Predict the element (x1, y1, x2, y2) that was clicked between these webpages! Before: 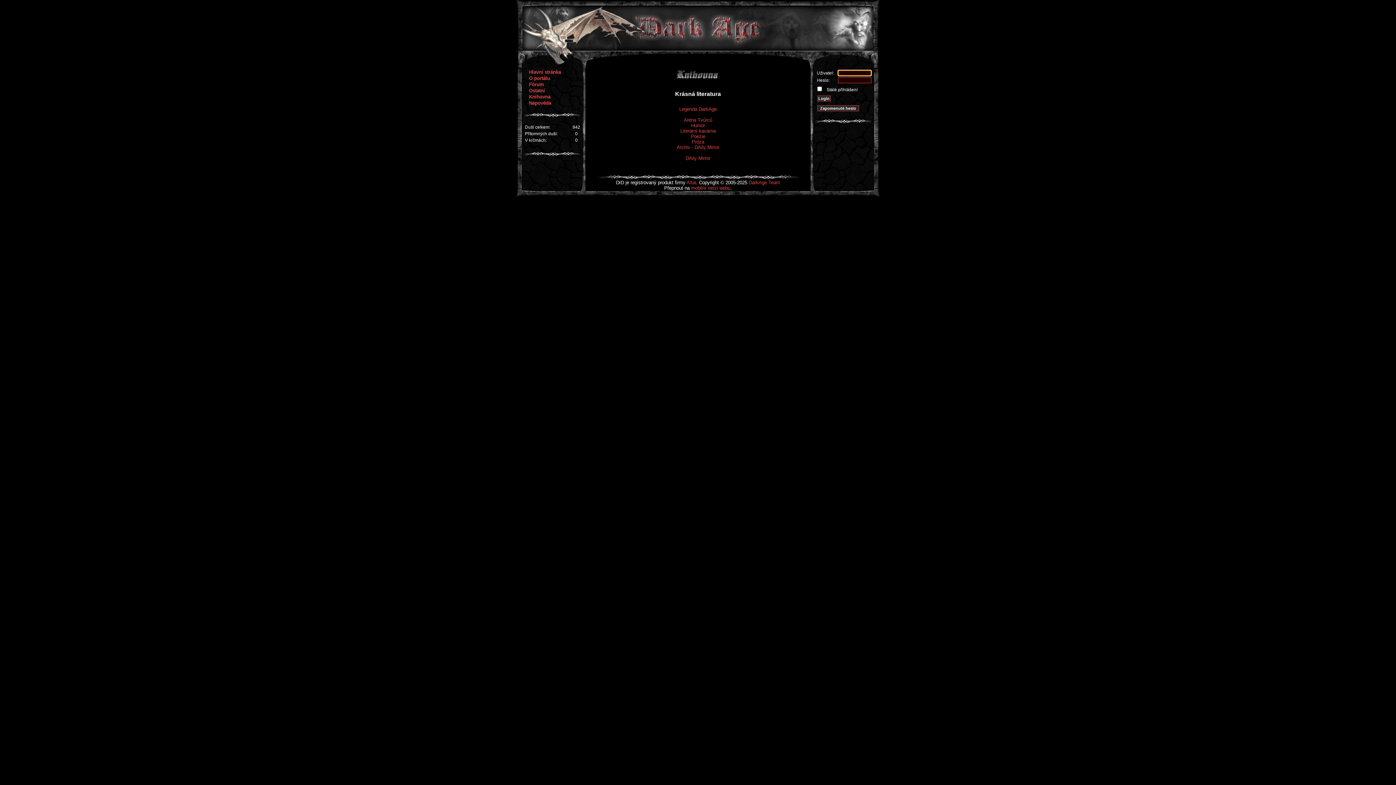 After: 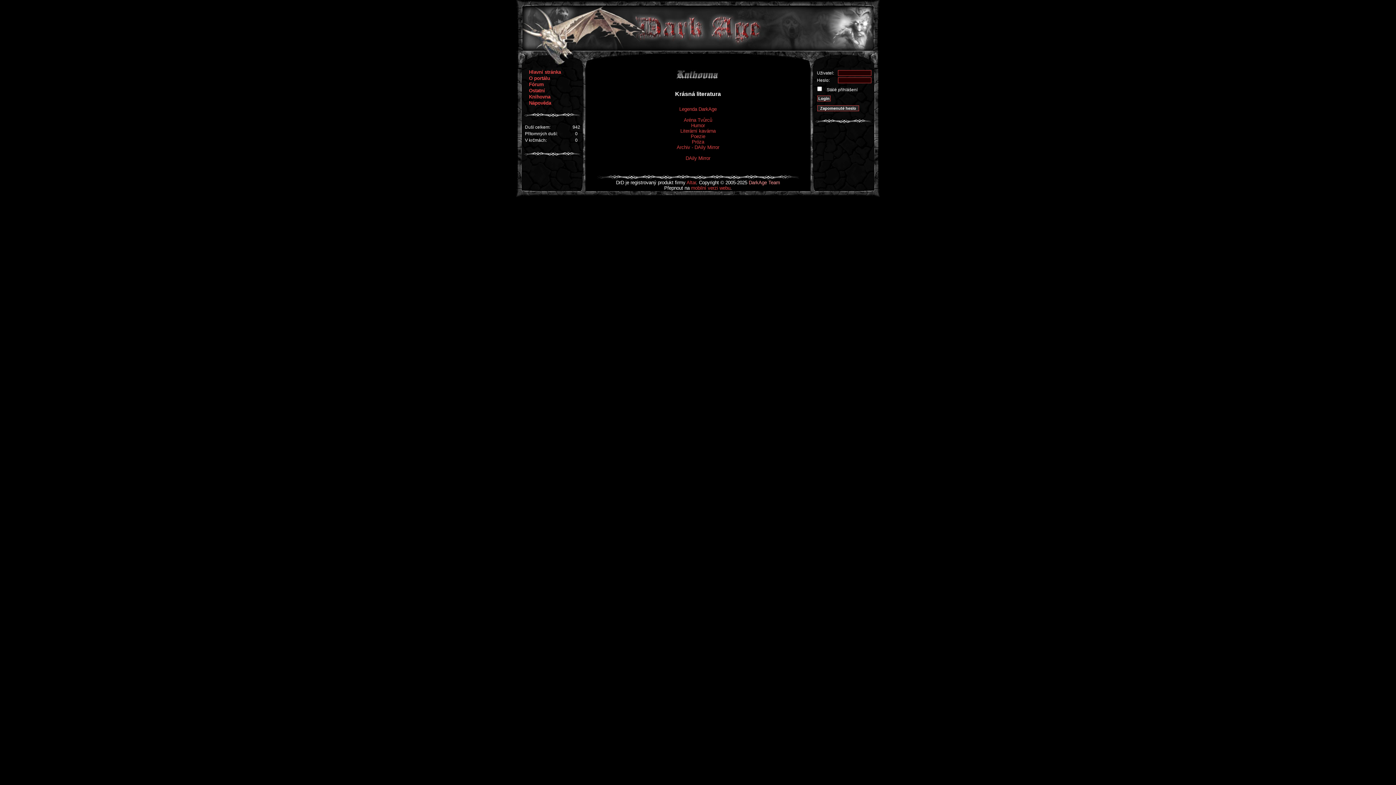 Action: bbox: (748, 180, 780, 185) label: DarkAge Team